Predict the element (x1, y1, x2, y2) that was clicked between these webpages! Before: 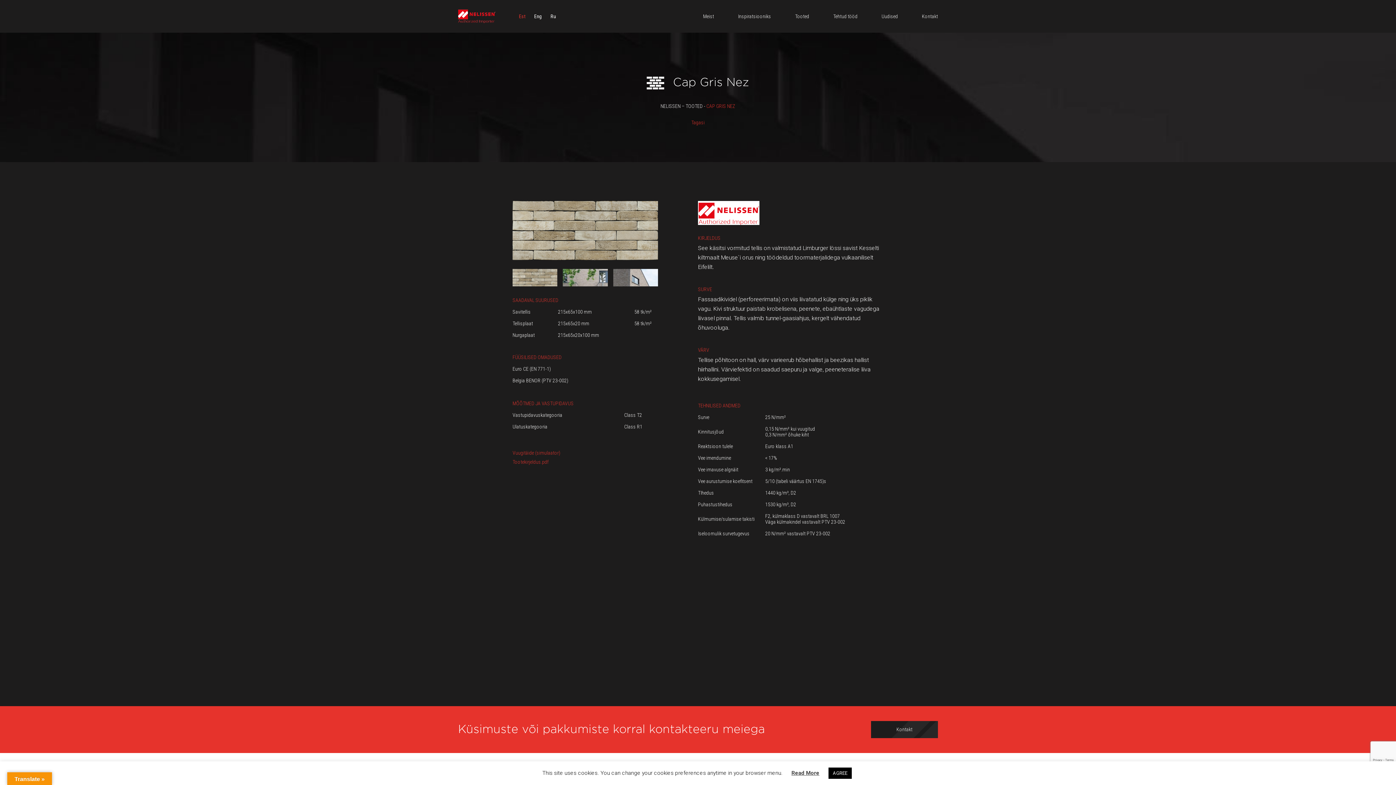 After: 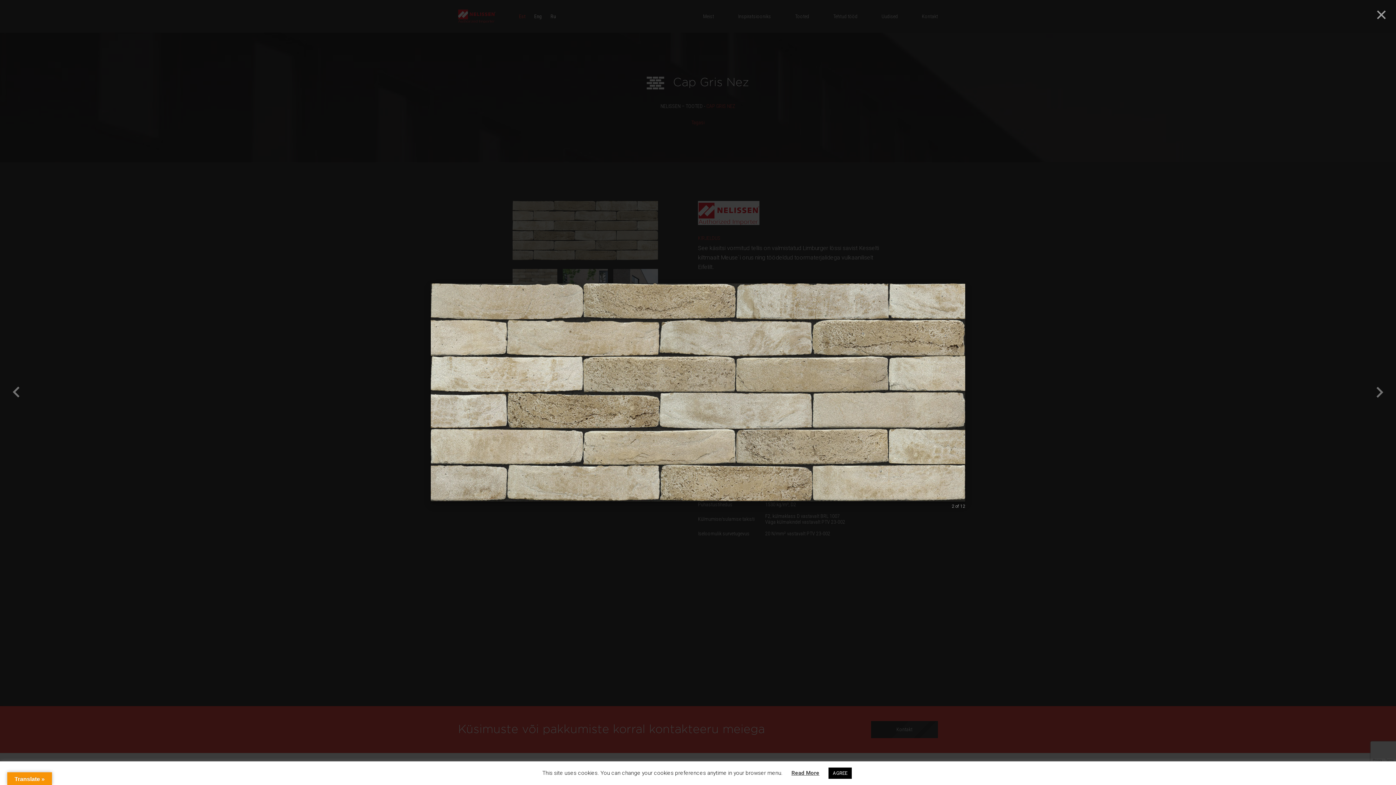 Action: bbox: (512, 201, 658, 263)